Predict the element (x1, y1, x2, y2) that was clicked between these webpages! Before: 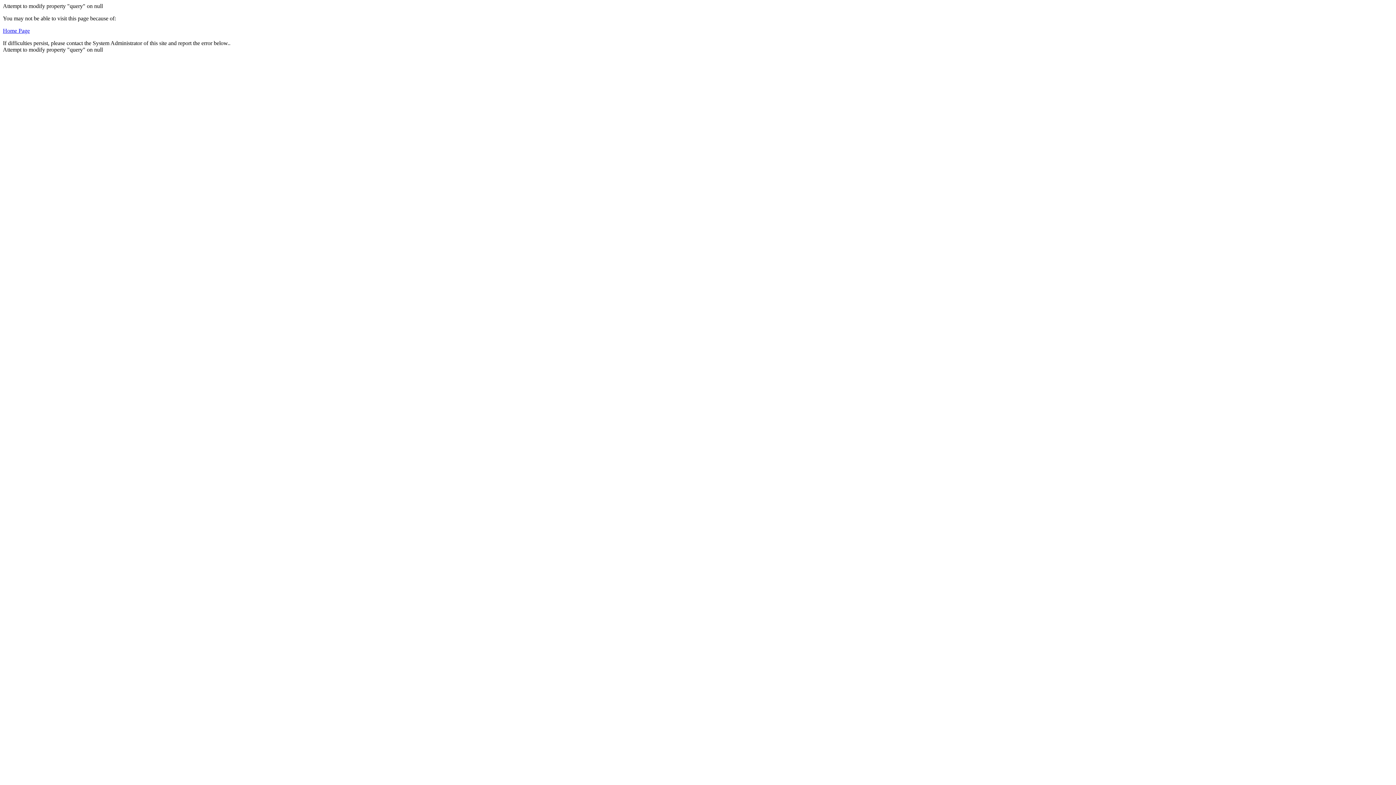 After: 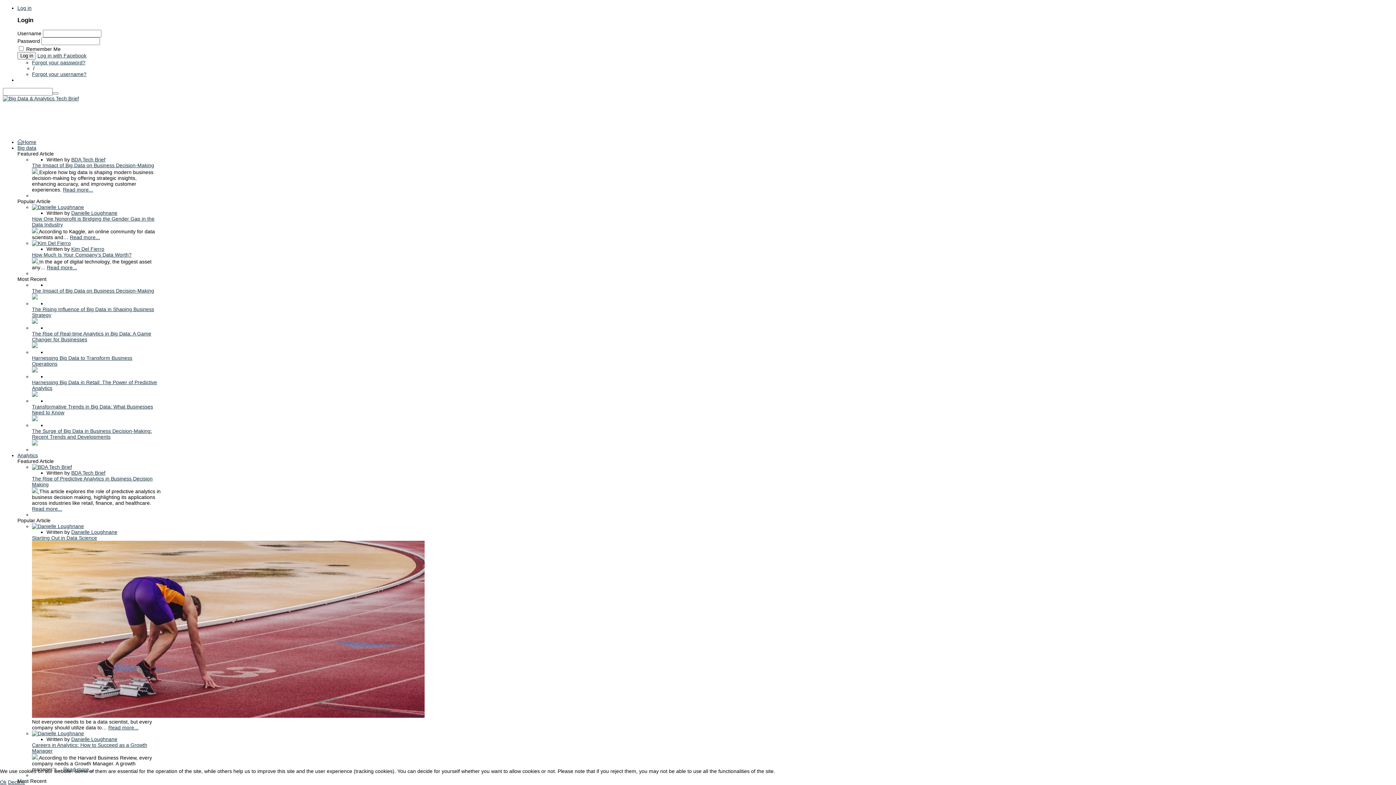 Action: label: Home Page bbox: (2, 27, 29, 33)